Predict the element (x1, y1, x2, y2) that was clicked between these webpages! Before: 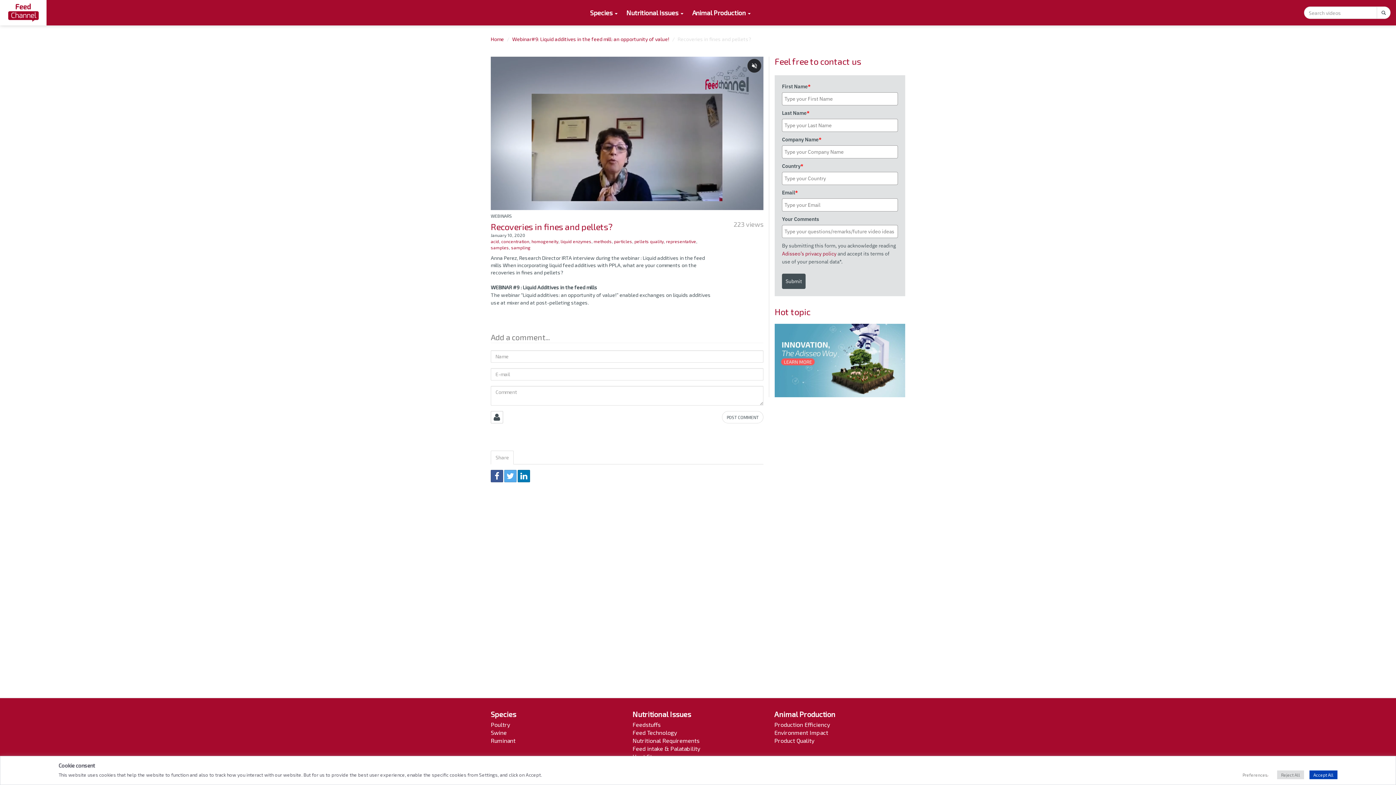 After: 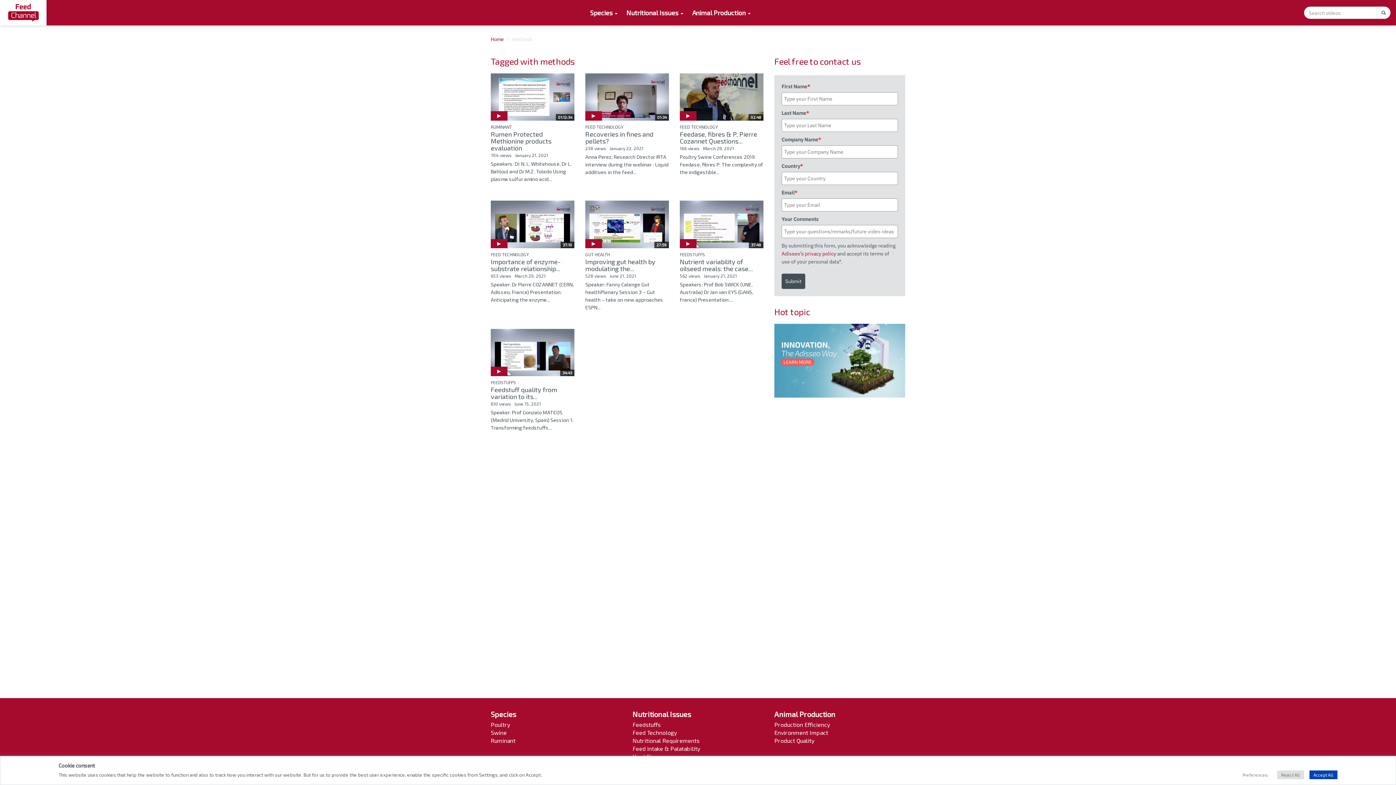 Action: label: methods bbox: (593, 238, 612, 243)